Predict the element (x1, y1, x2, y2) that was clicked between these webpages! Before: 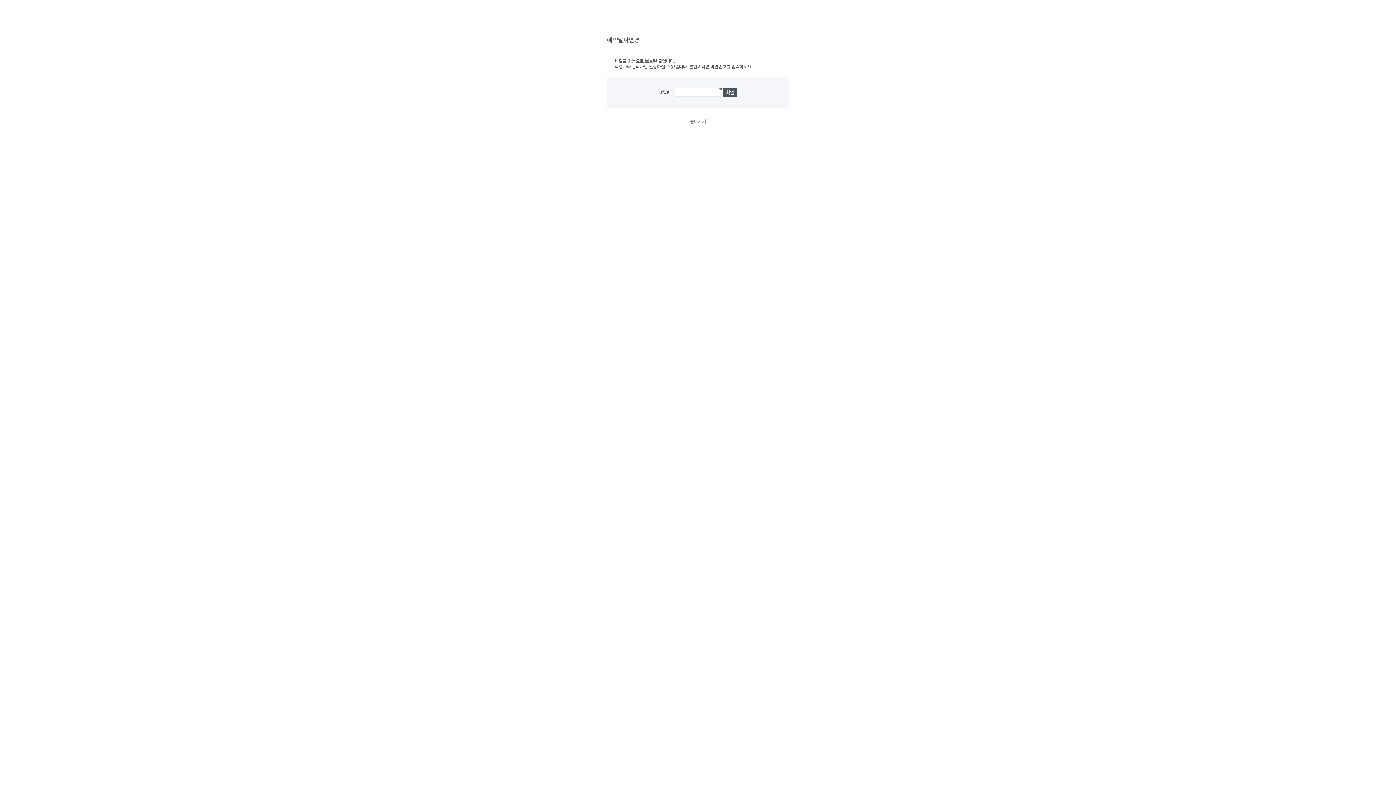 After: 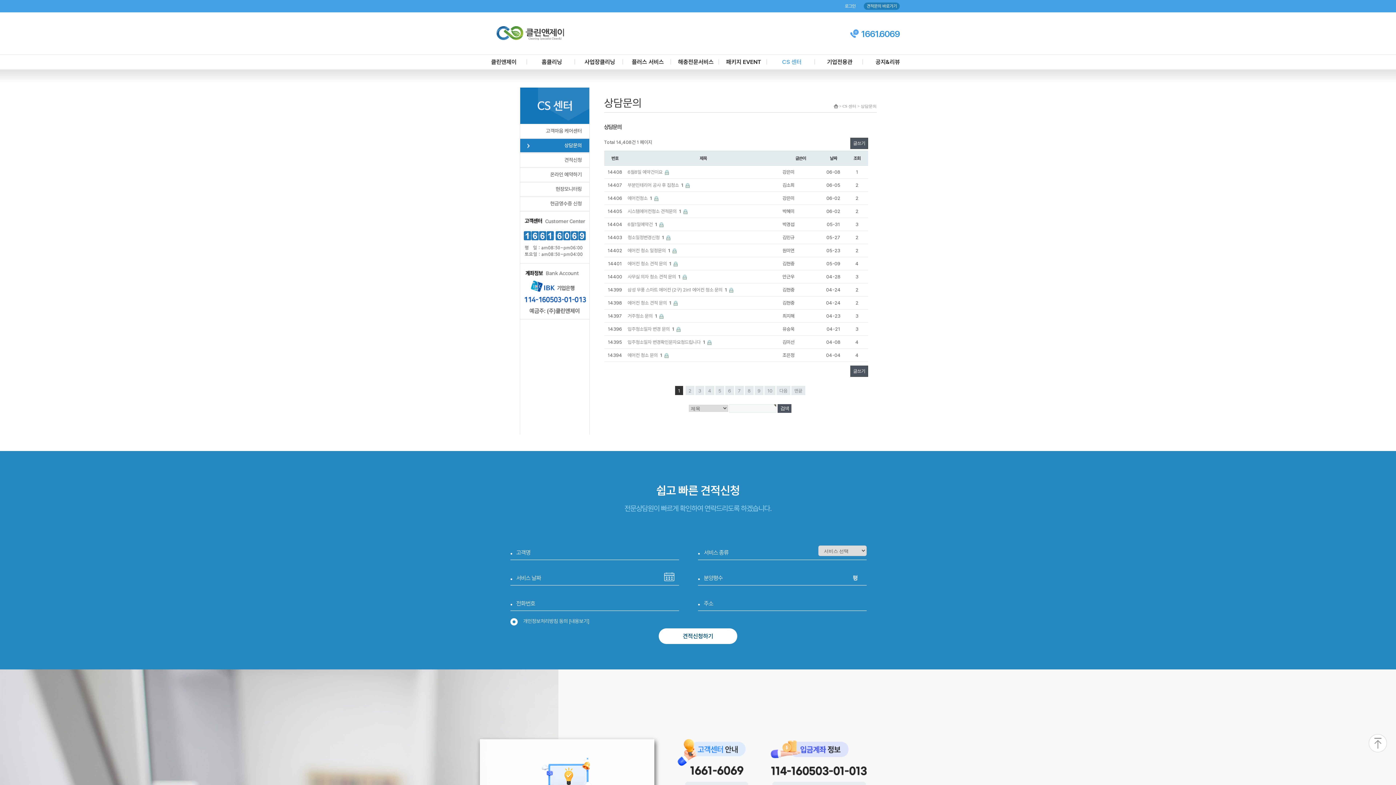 Action: label: 돌아가기 bbox: (690, 118, 706, 124)